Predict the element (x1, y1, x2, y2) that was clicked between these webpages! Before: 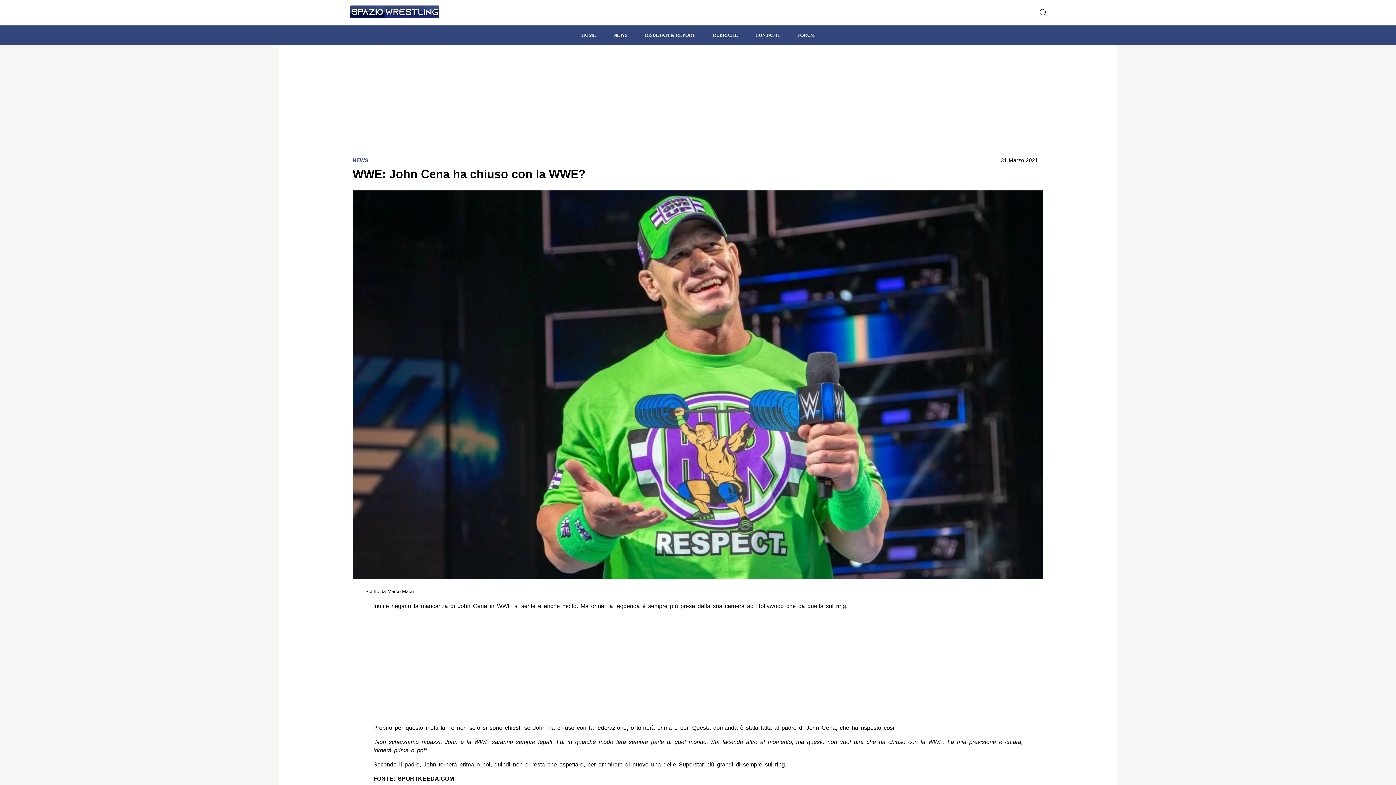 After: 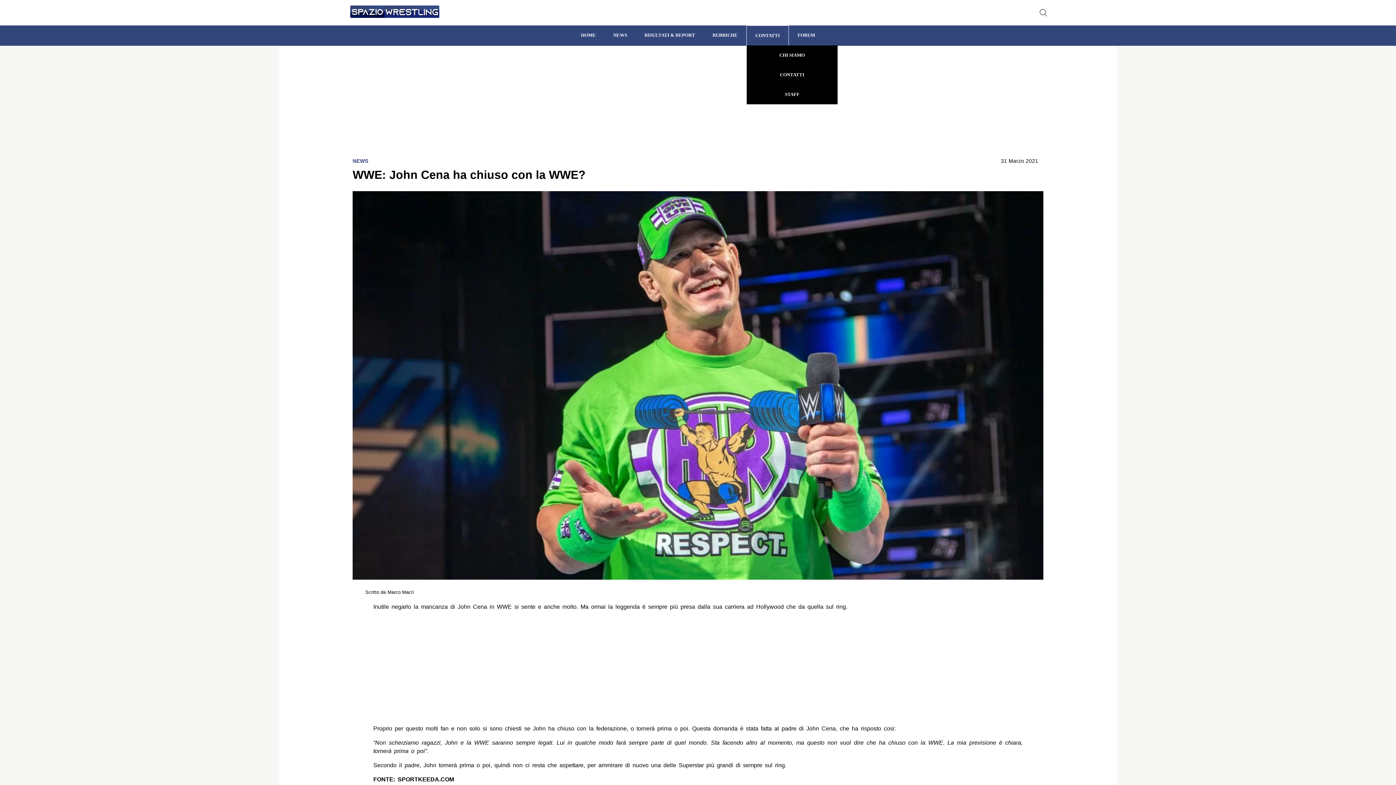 Action: label: CONTATTI bbox: (746, 25, 788, 45)